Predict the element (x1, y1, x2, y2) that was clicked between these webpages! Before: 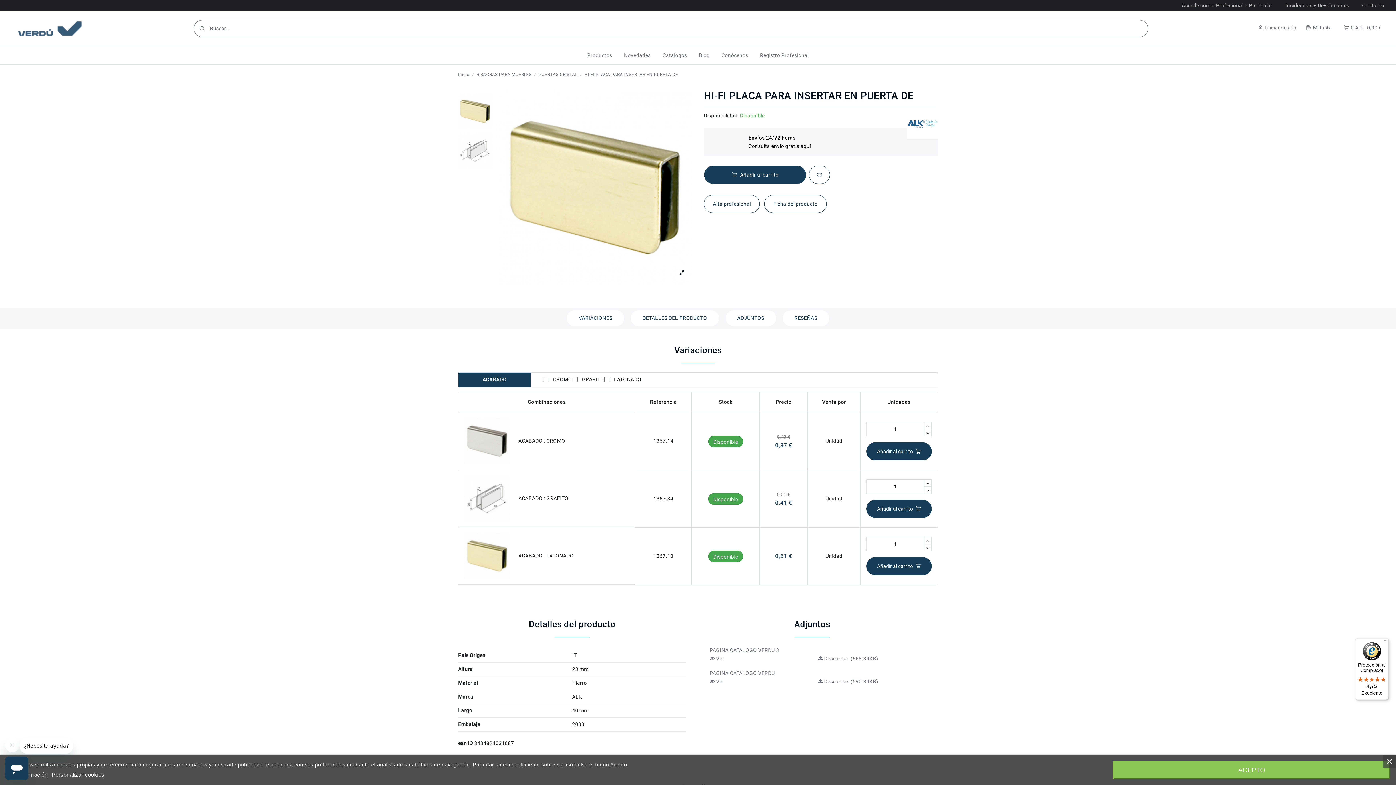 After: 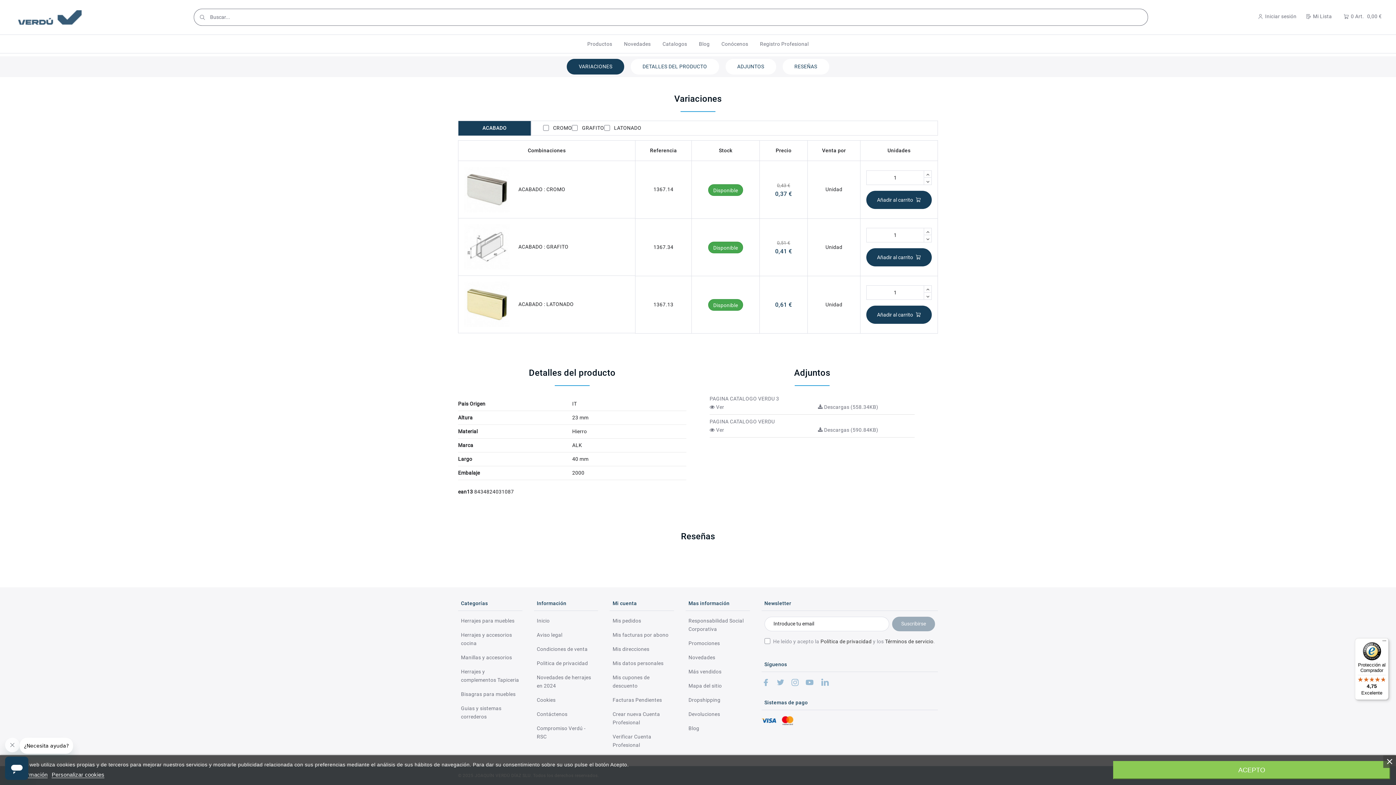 Action: bbox: (782, 310, 829, 326) label: RESEÑAS